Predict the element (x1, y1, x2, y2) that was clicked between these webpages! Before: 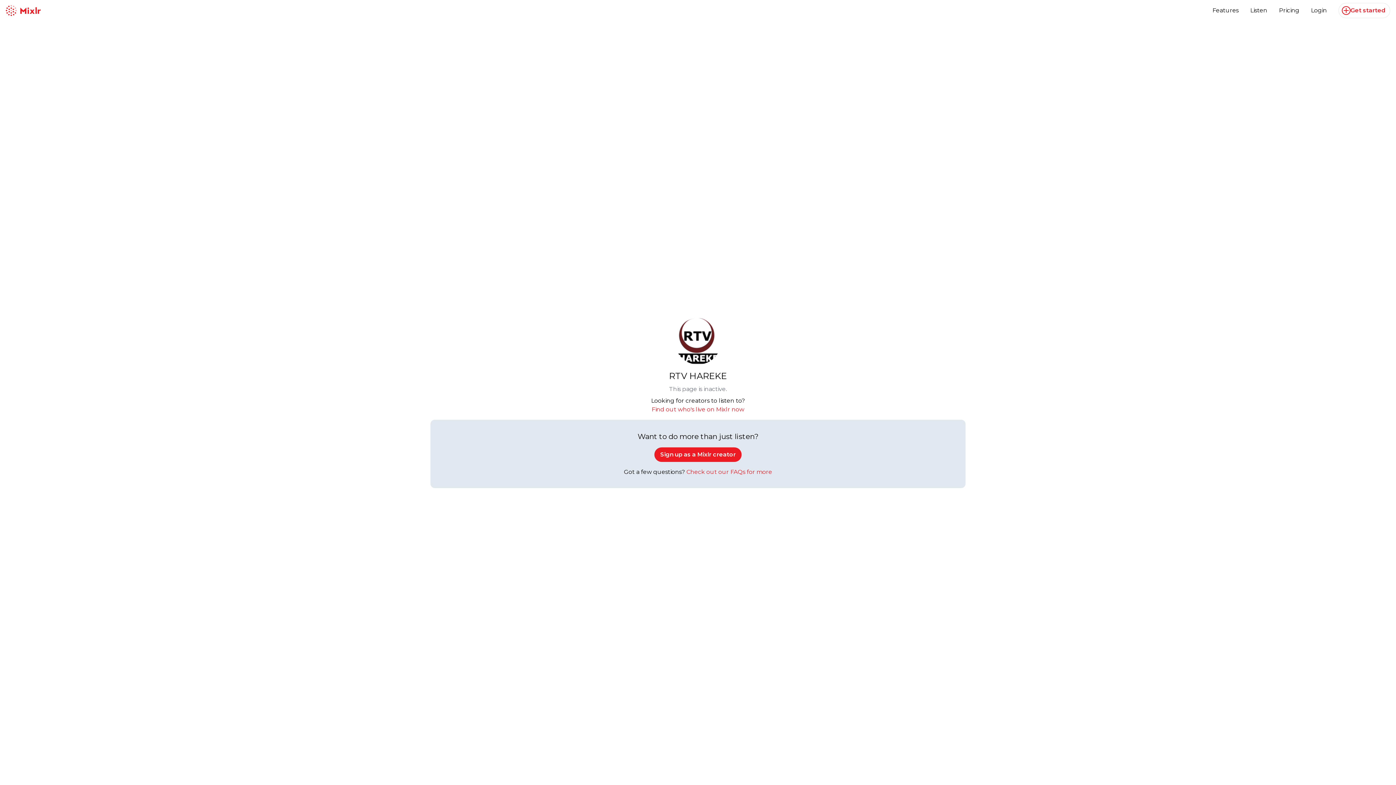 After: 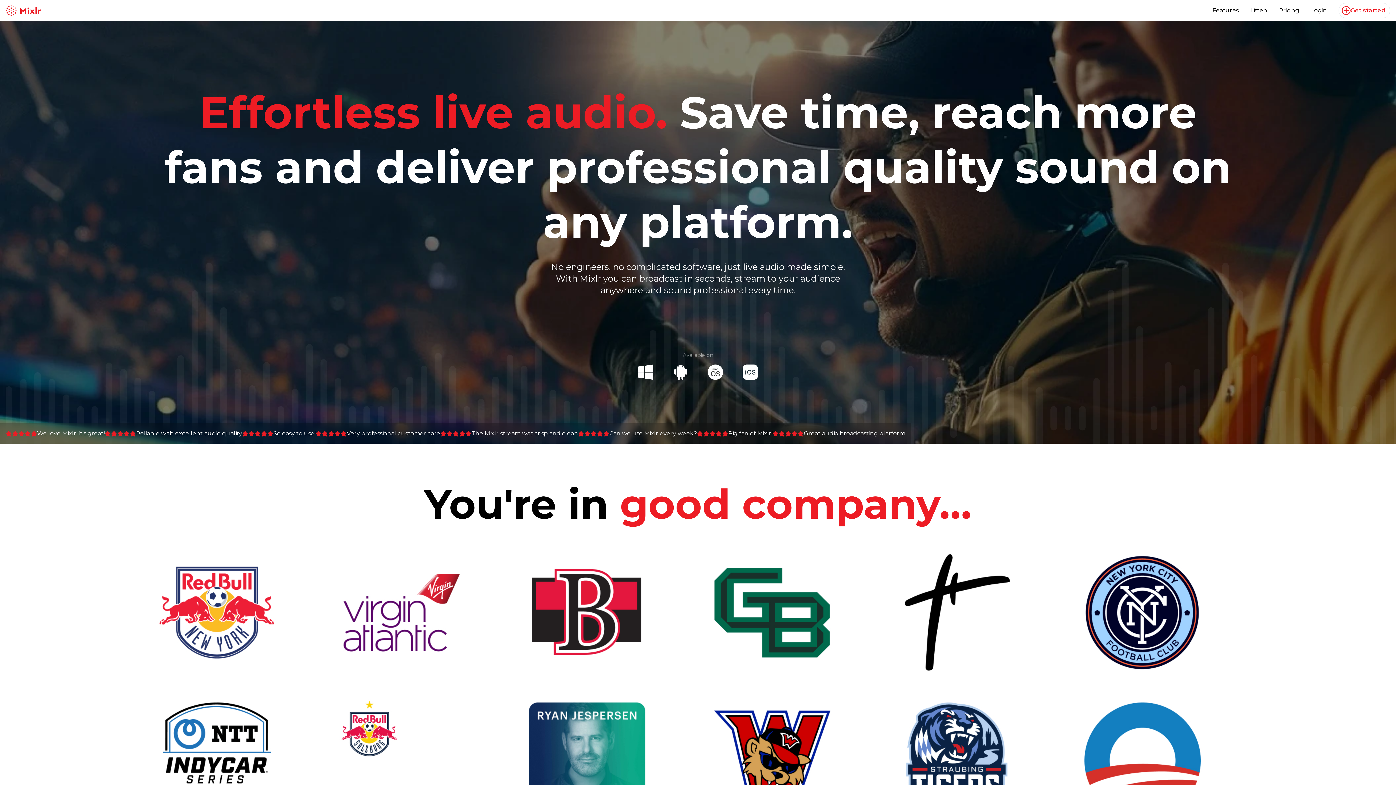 Action: bbox: (5, 5, 40, 16)